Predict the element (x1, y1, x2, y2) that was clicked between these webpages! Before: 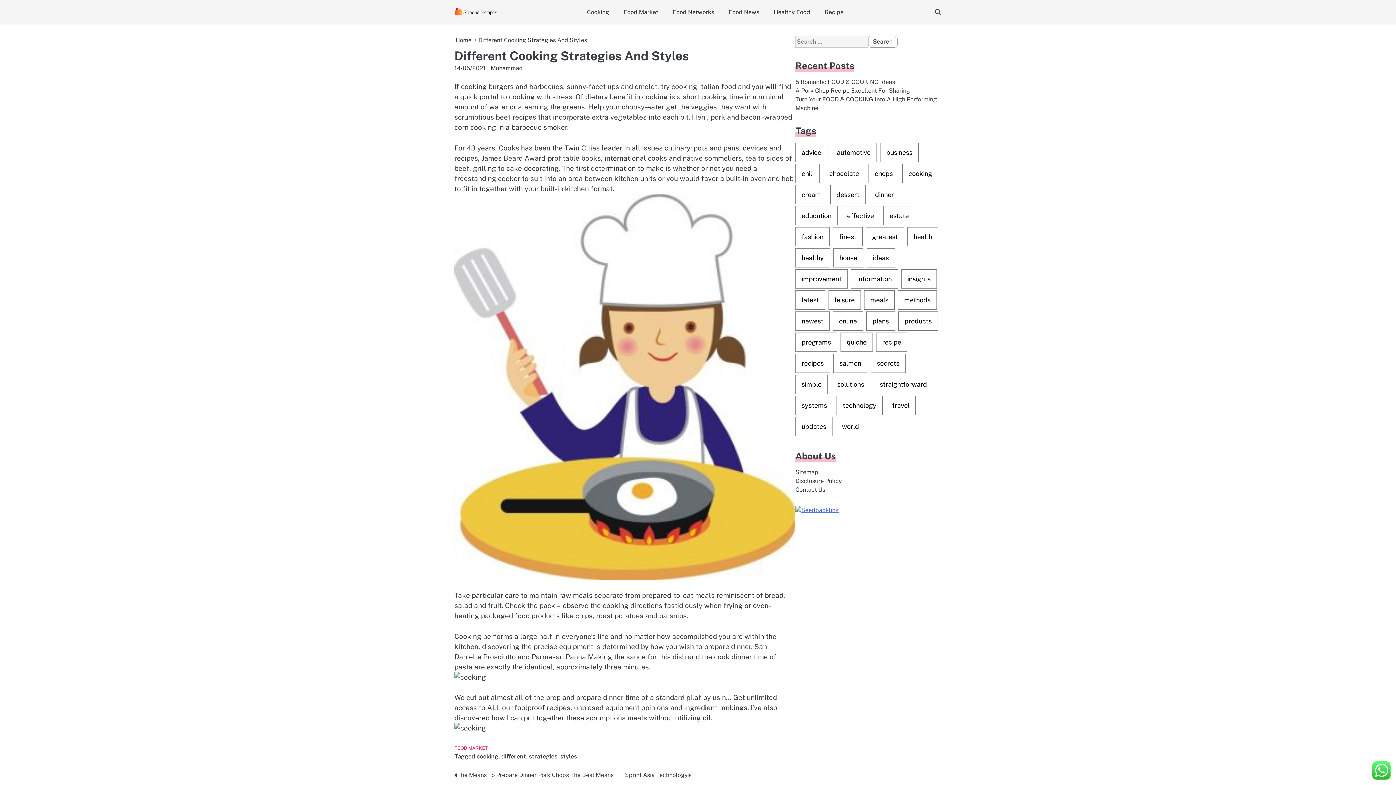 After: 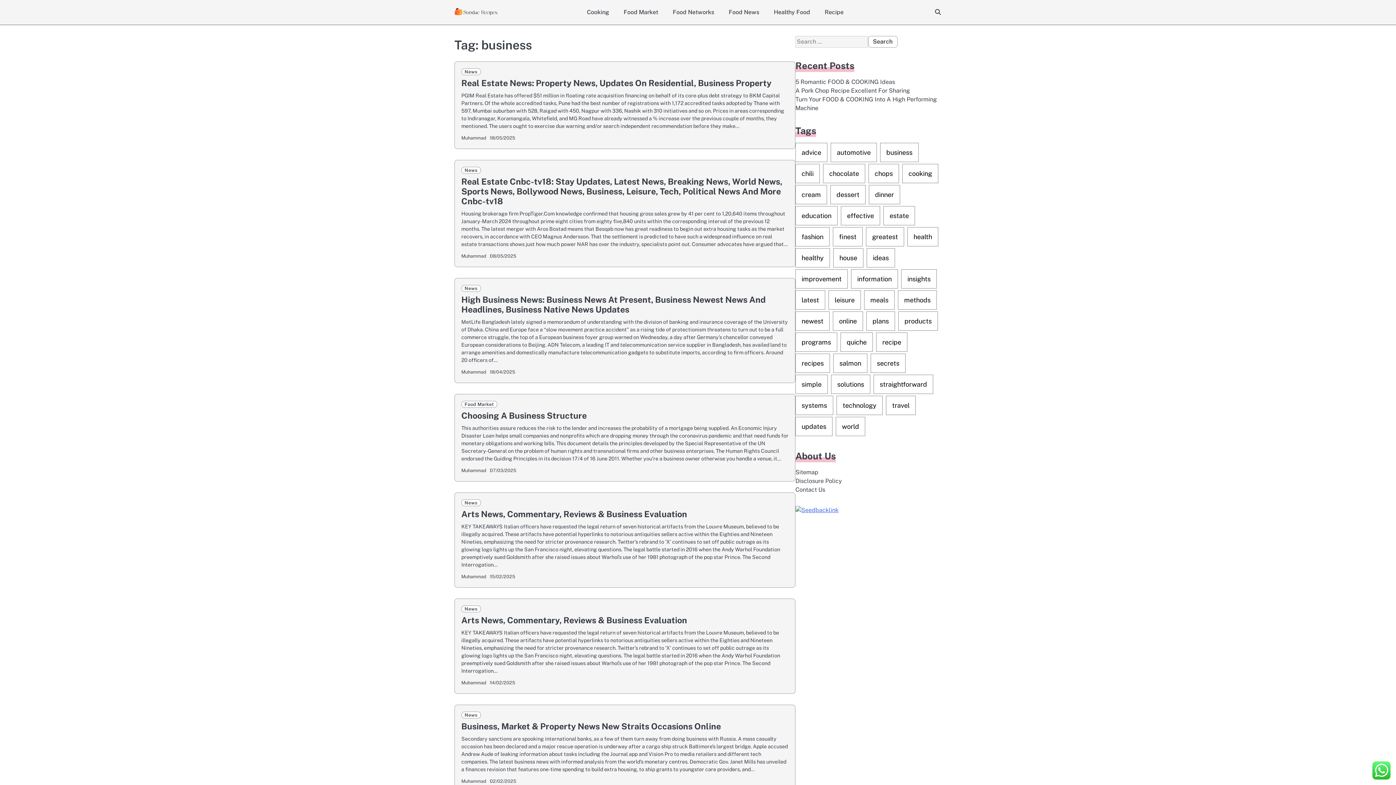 Action: label: business (125 items) bbox: (880, 142, 918, 162)